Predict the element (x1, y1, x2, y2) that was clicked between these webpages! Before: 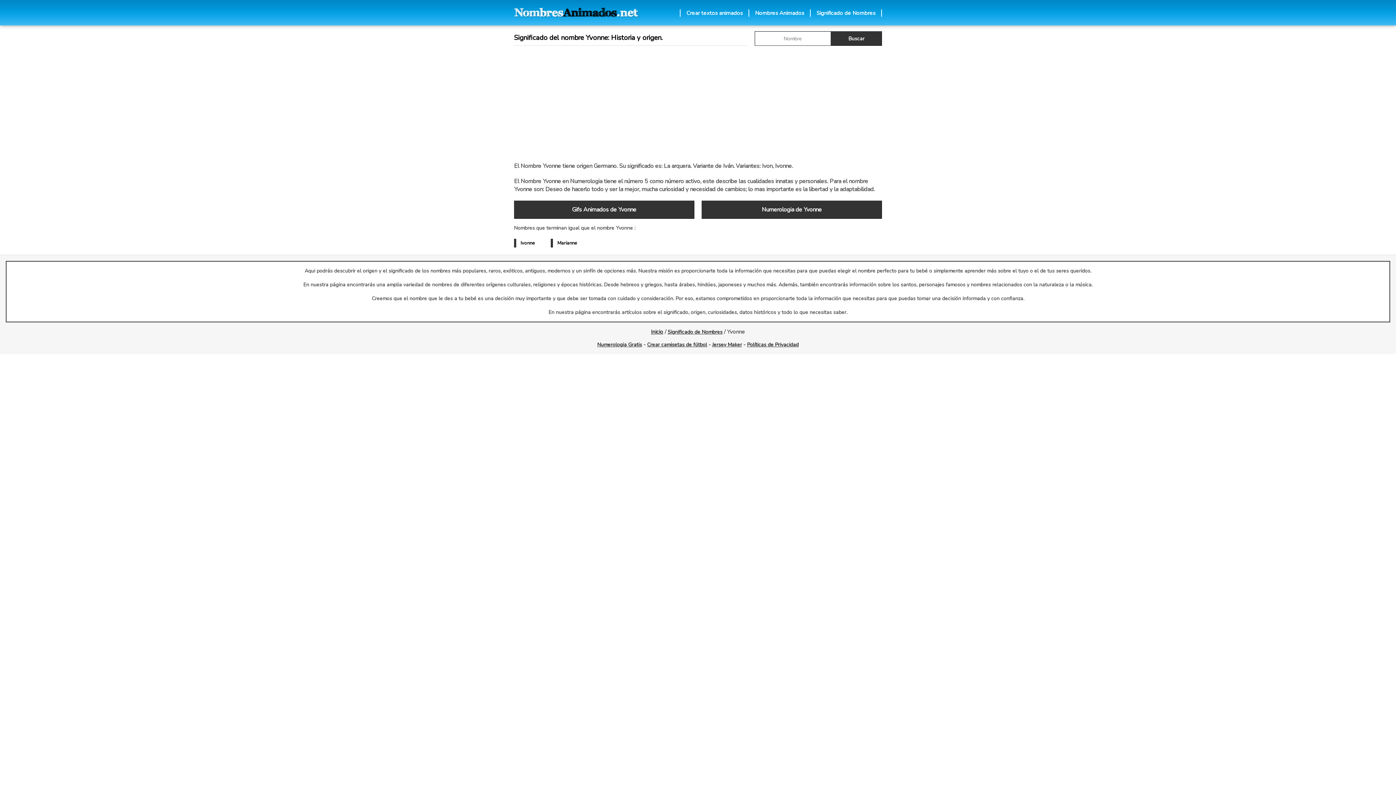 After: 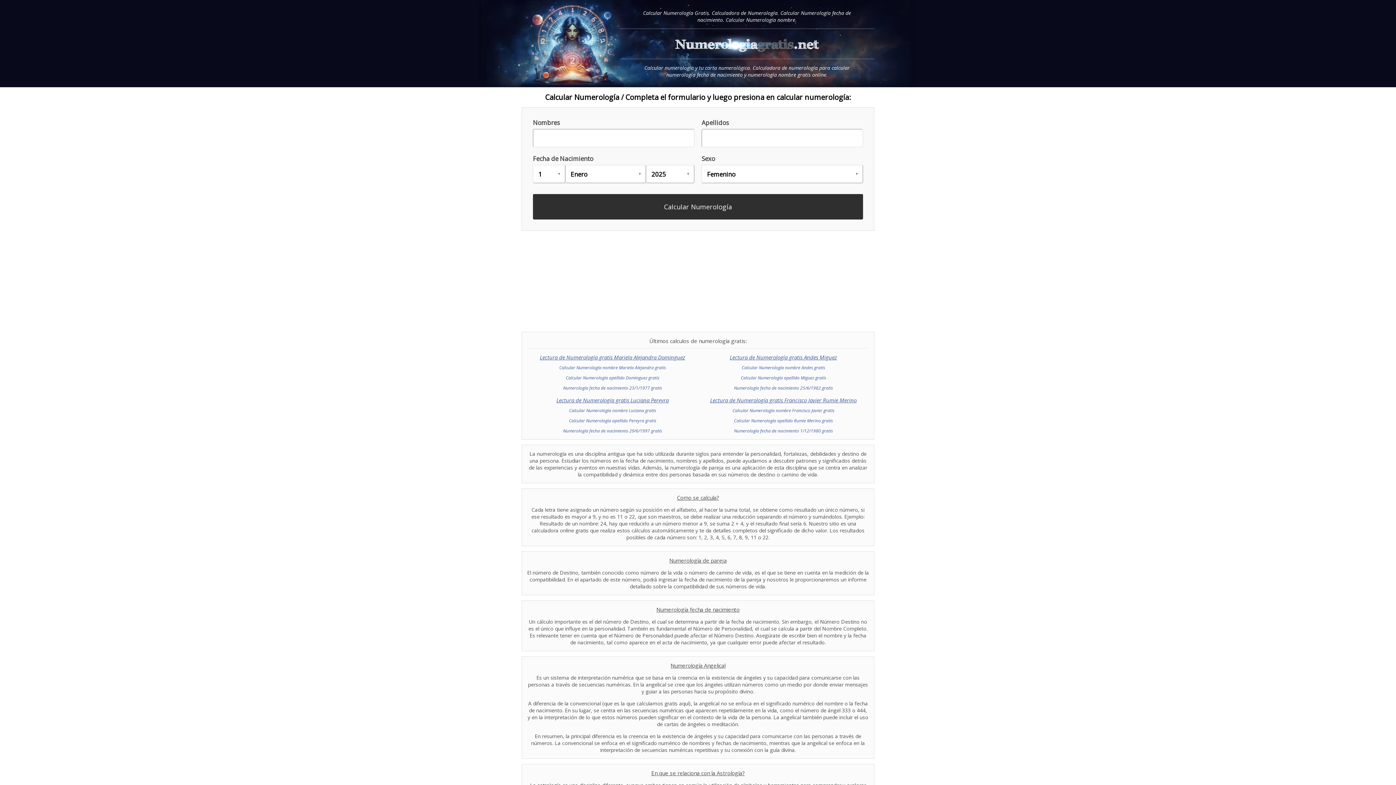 Action: bbox: (597, 341, 642, 348) label: Numerologia Gratis